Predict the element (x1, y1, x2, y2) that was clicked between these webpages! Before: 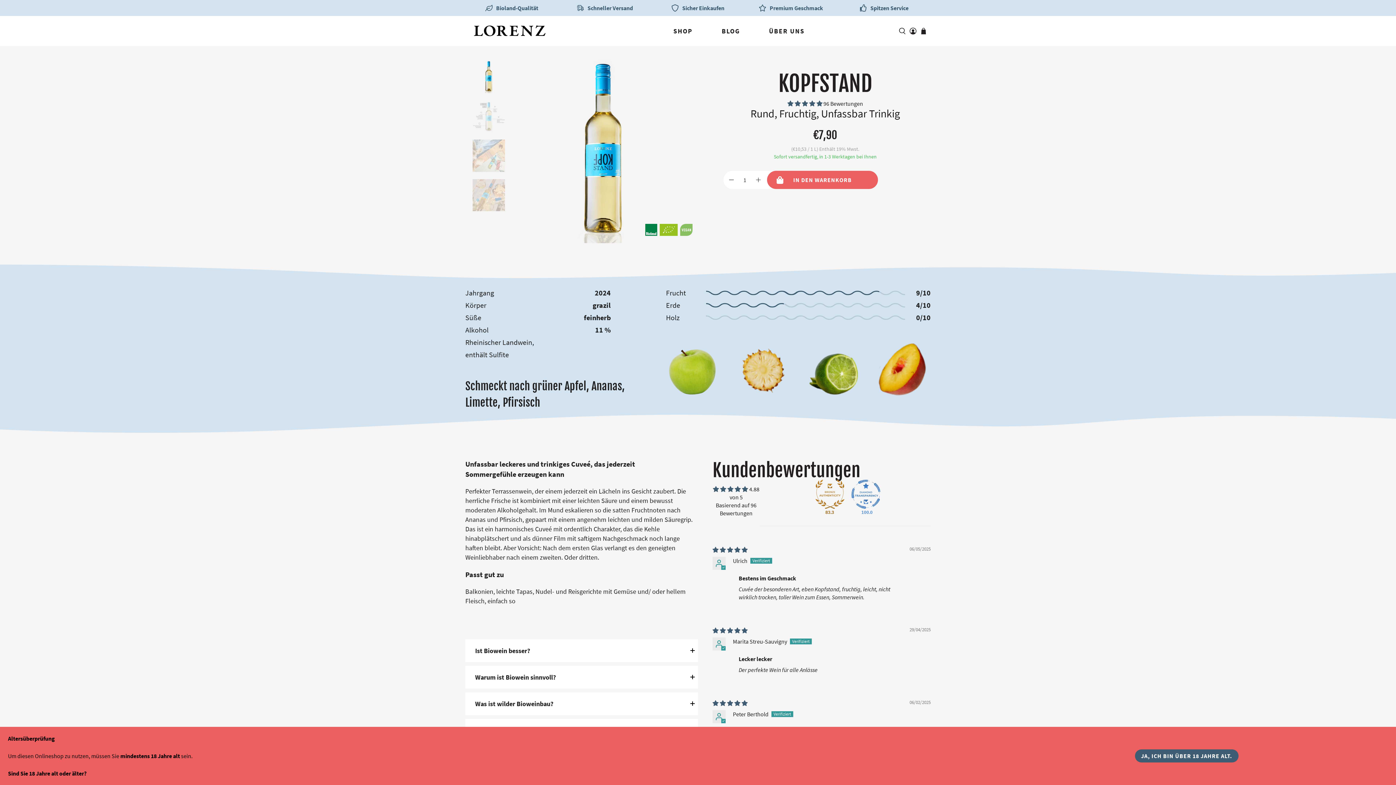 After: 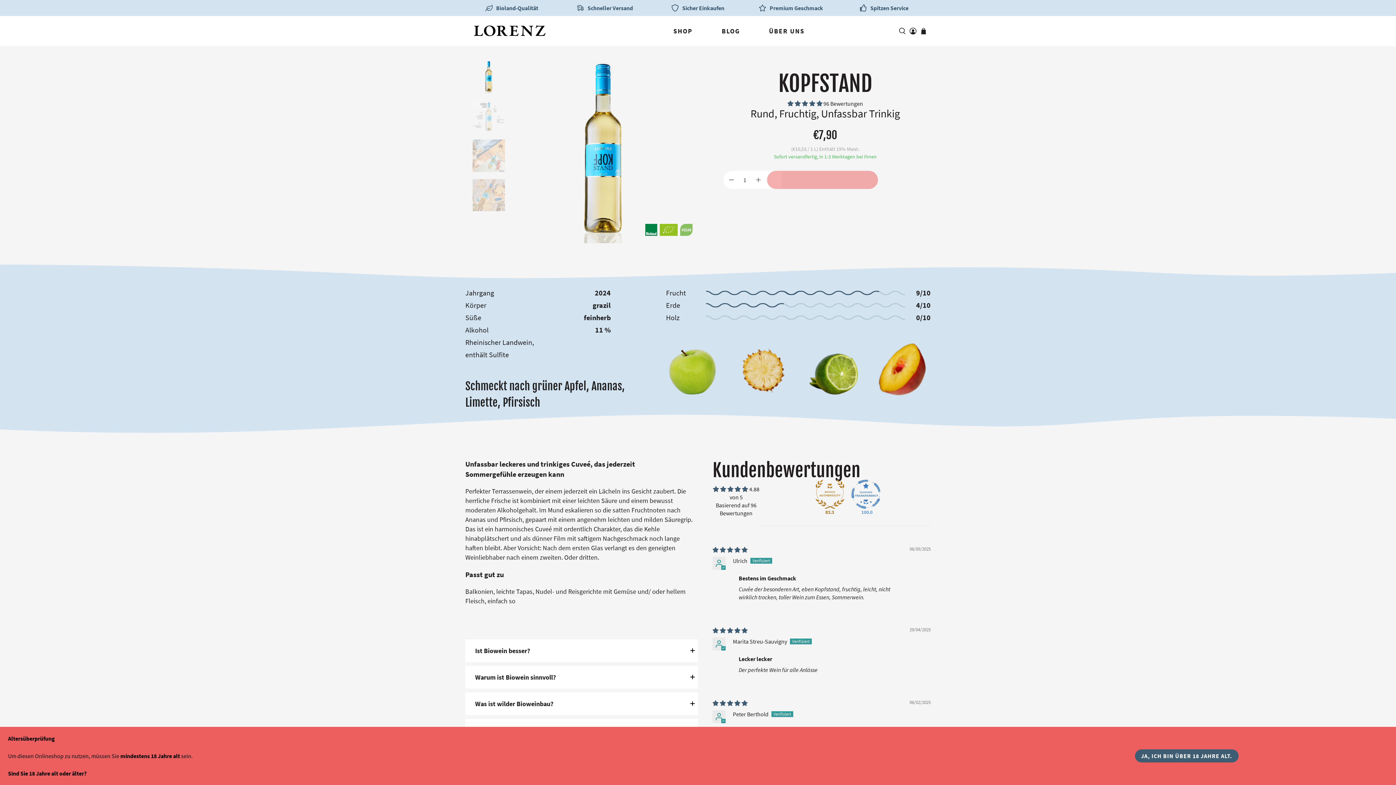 Action: label: IN DEN WARENKORB bbox: (767, 170, 878, 189)